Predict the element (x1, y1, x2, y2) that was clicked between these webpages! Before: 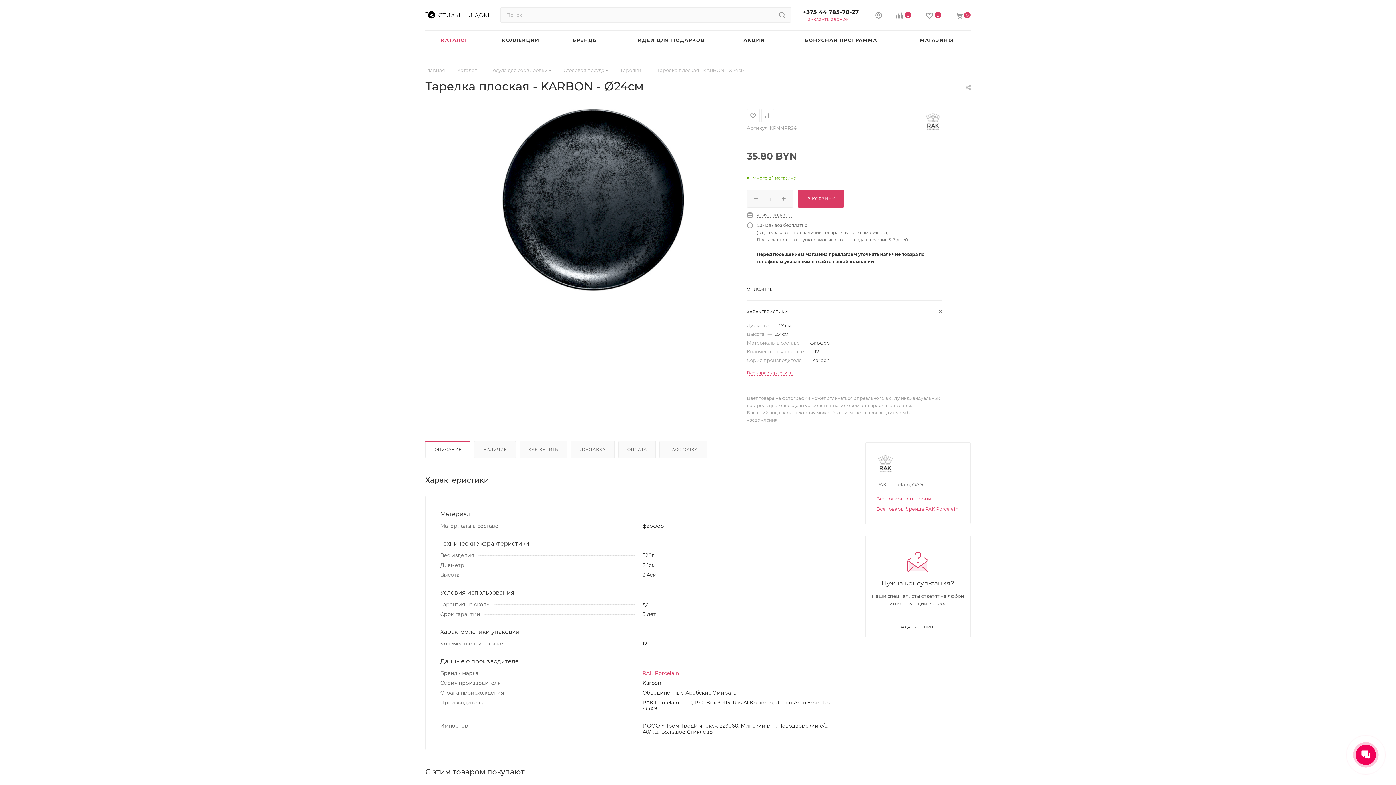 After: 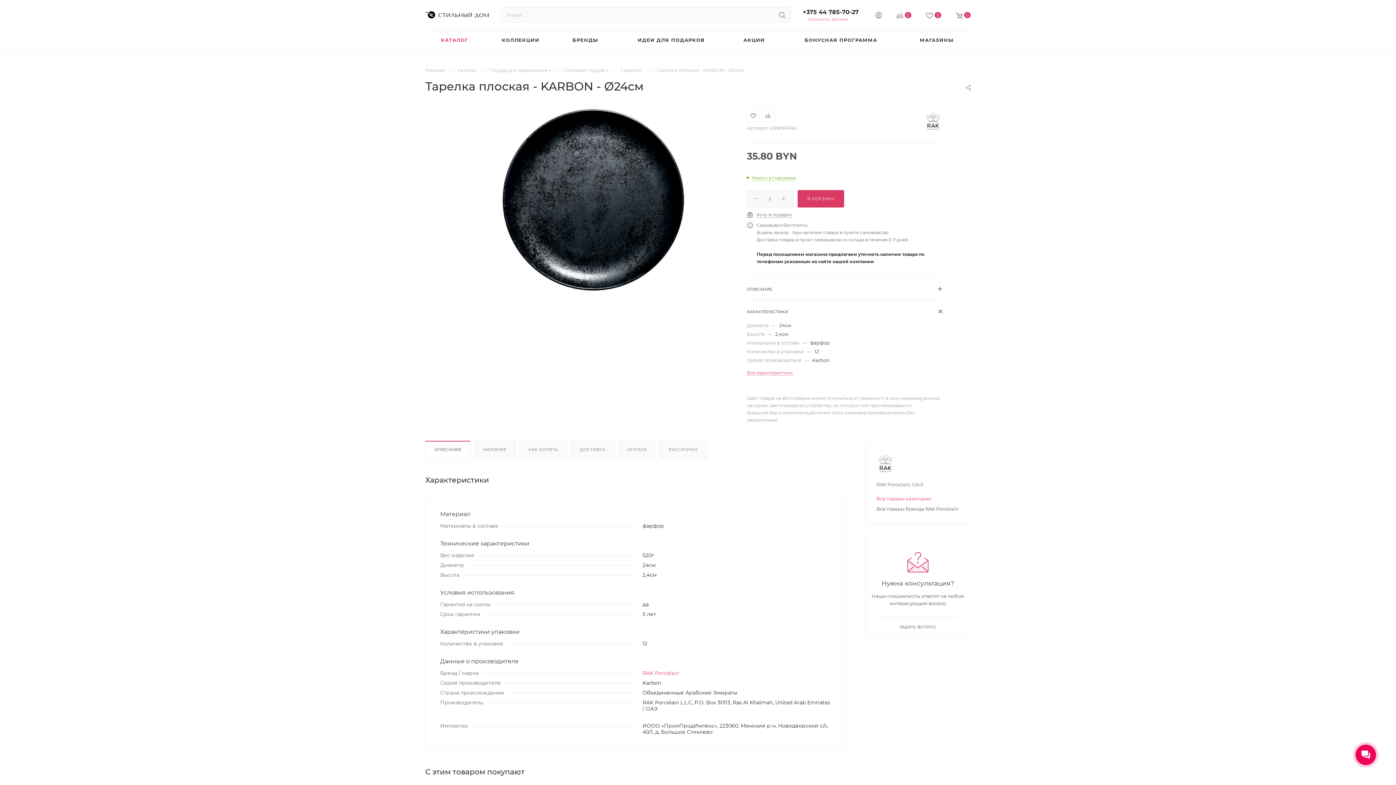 Action: bbox: (876, 506, 958, 511) label: Все товары бренда RAK Porcelain